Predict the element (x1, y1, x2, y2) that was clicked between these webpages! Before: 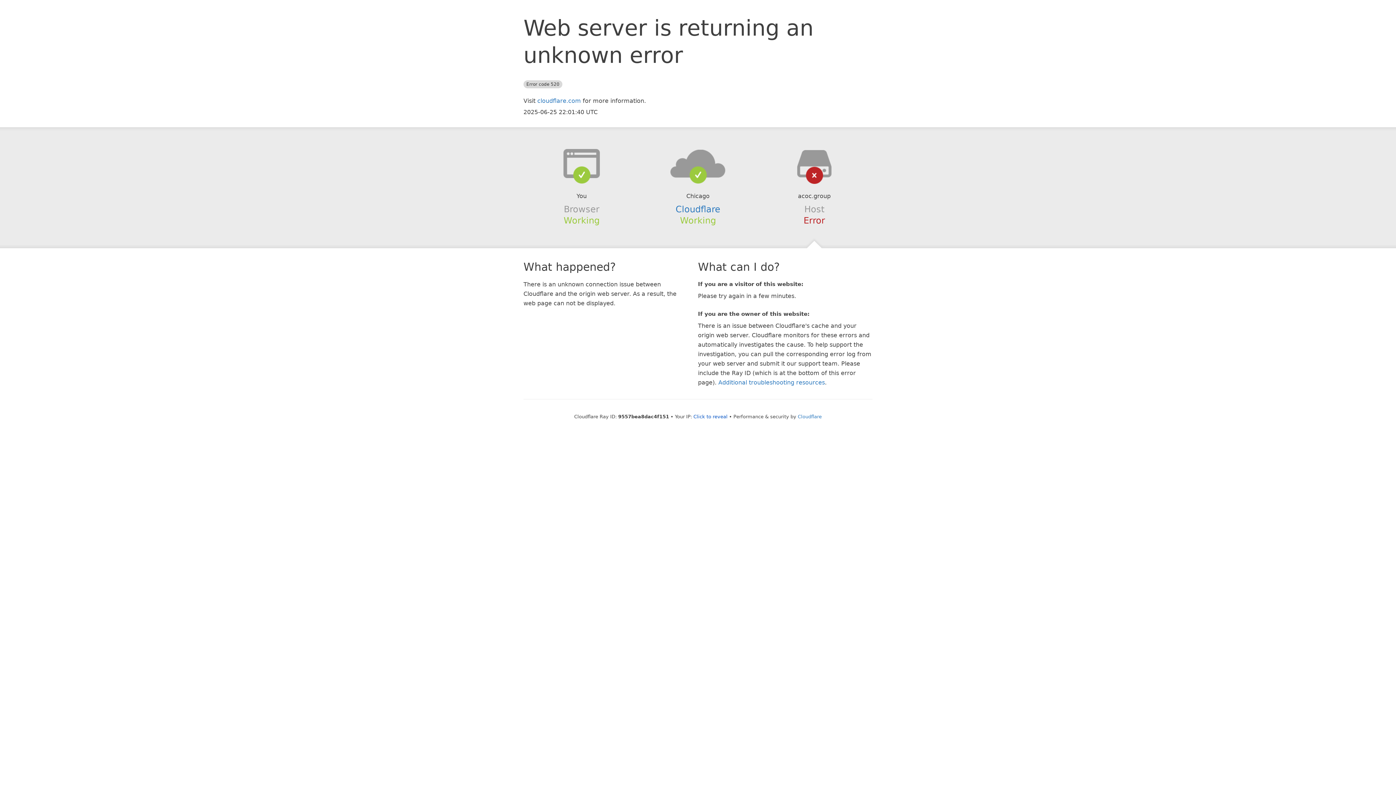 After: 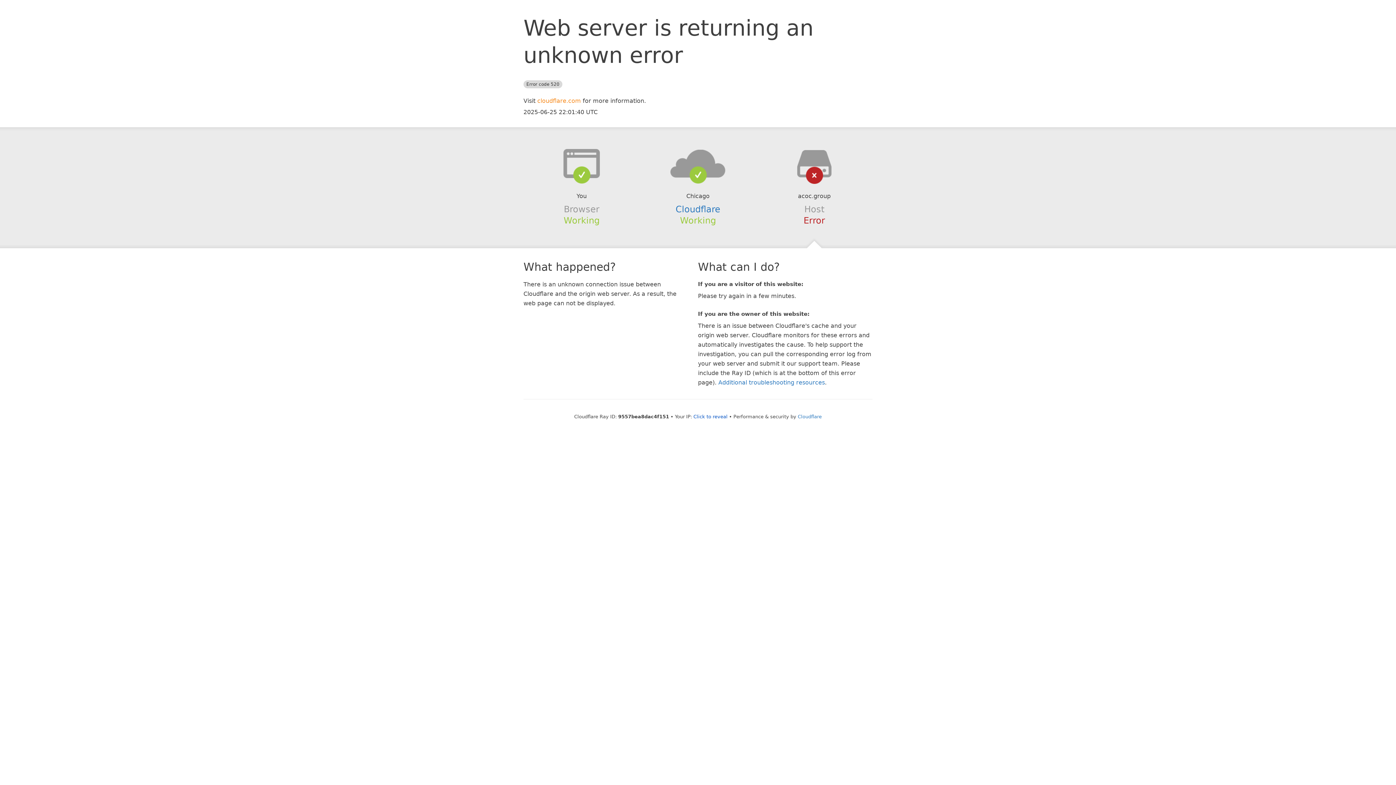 Action: label: cloudflare.com bbox: (537, 97, 581, 104)